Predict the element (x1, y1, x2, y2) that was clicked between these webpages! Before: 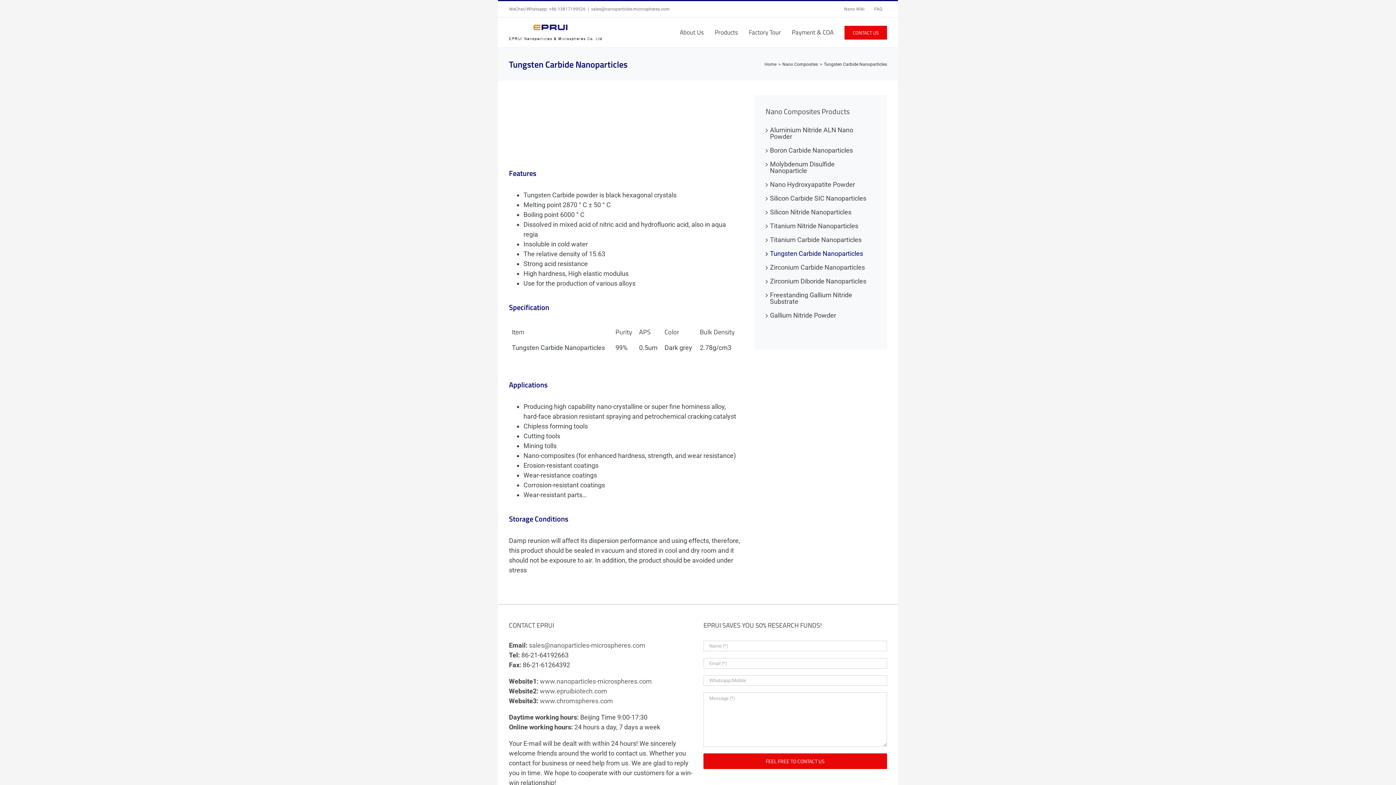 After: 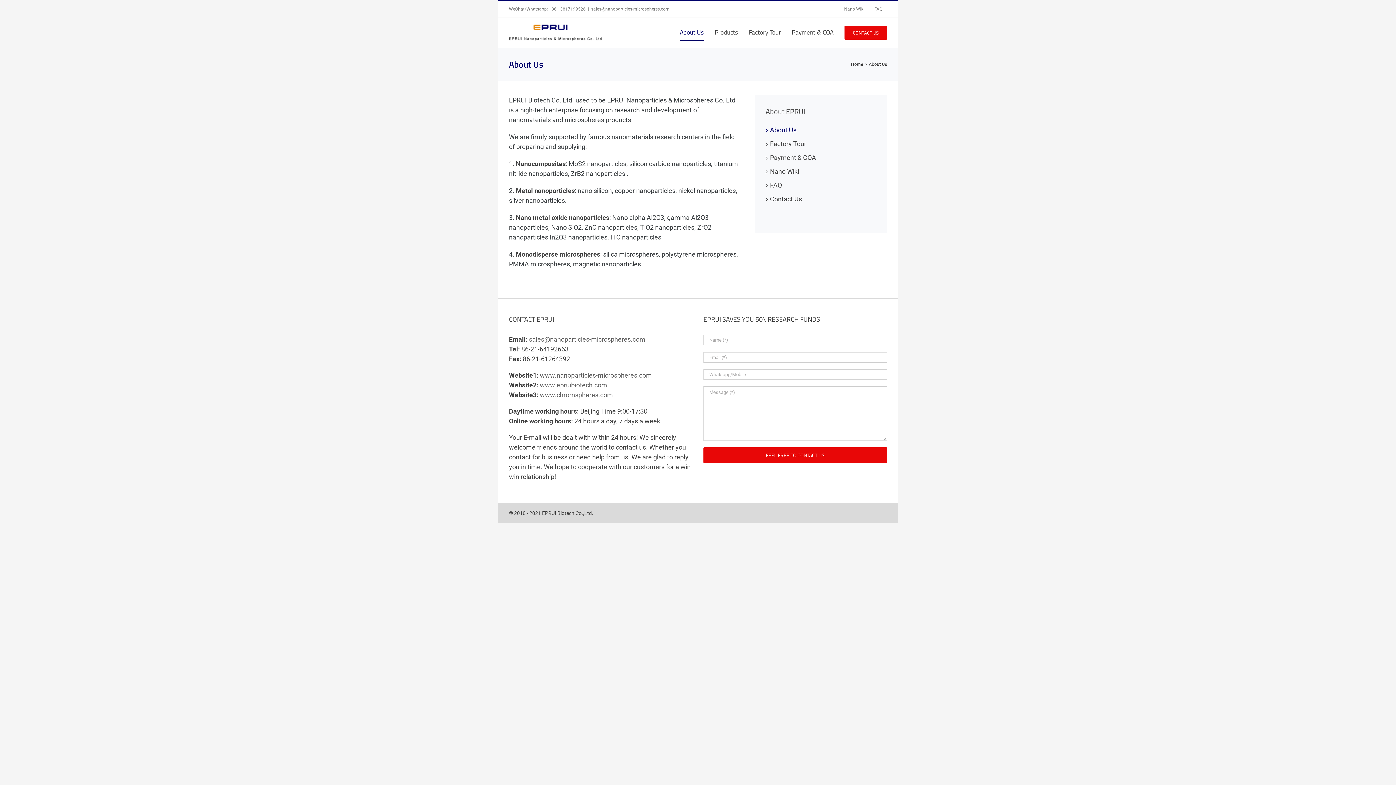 Action: bbox: (680, 17, 704, 47) label: About Us